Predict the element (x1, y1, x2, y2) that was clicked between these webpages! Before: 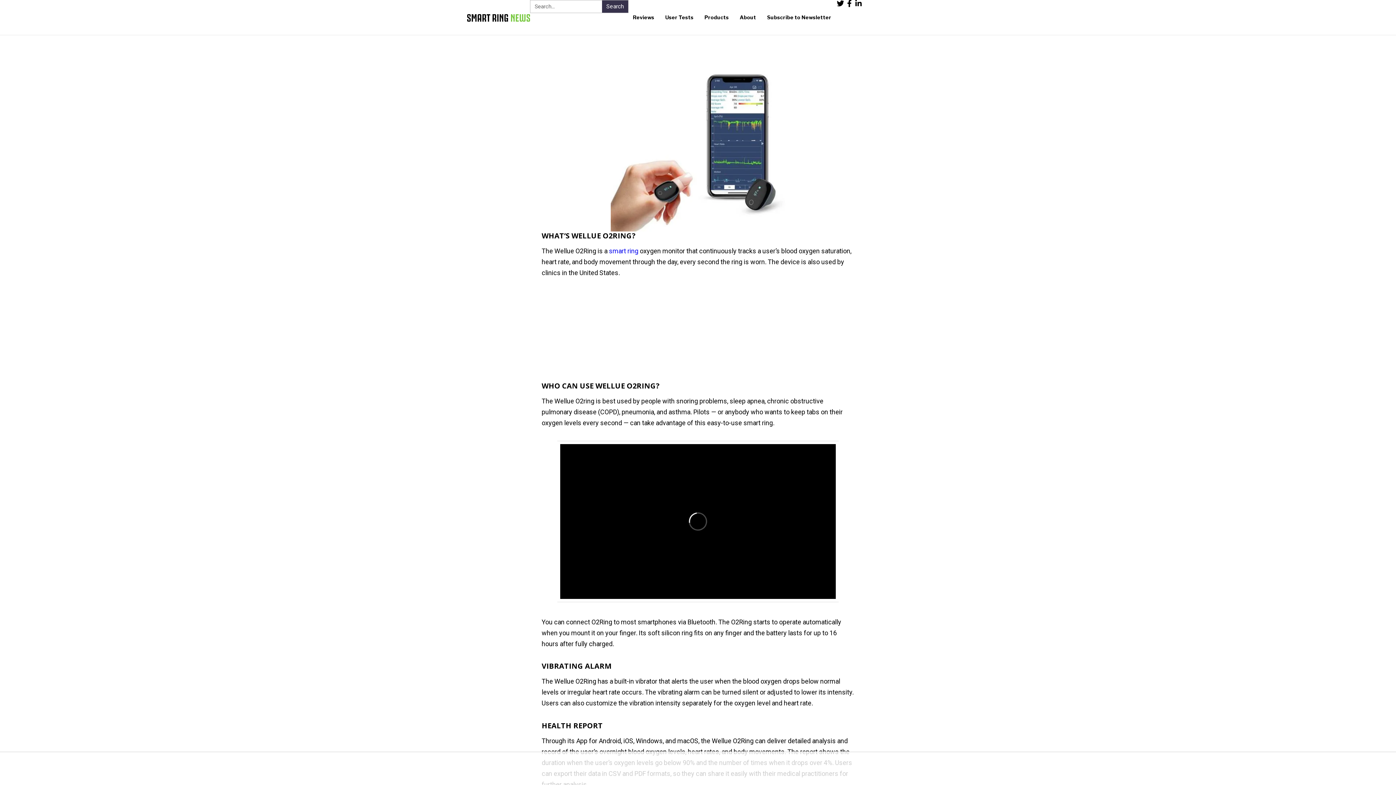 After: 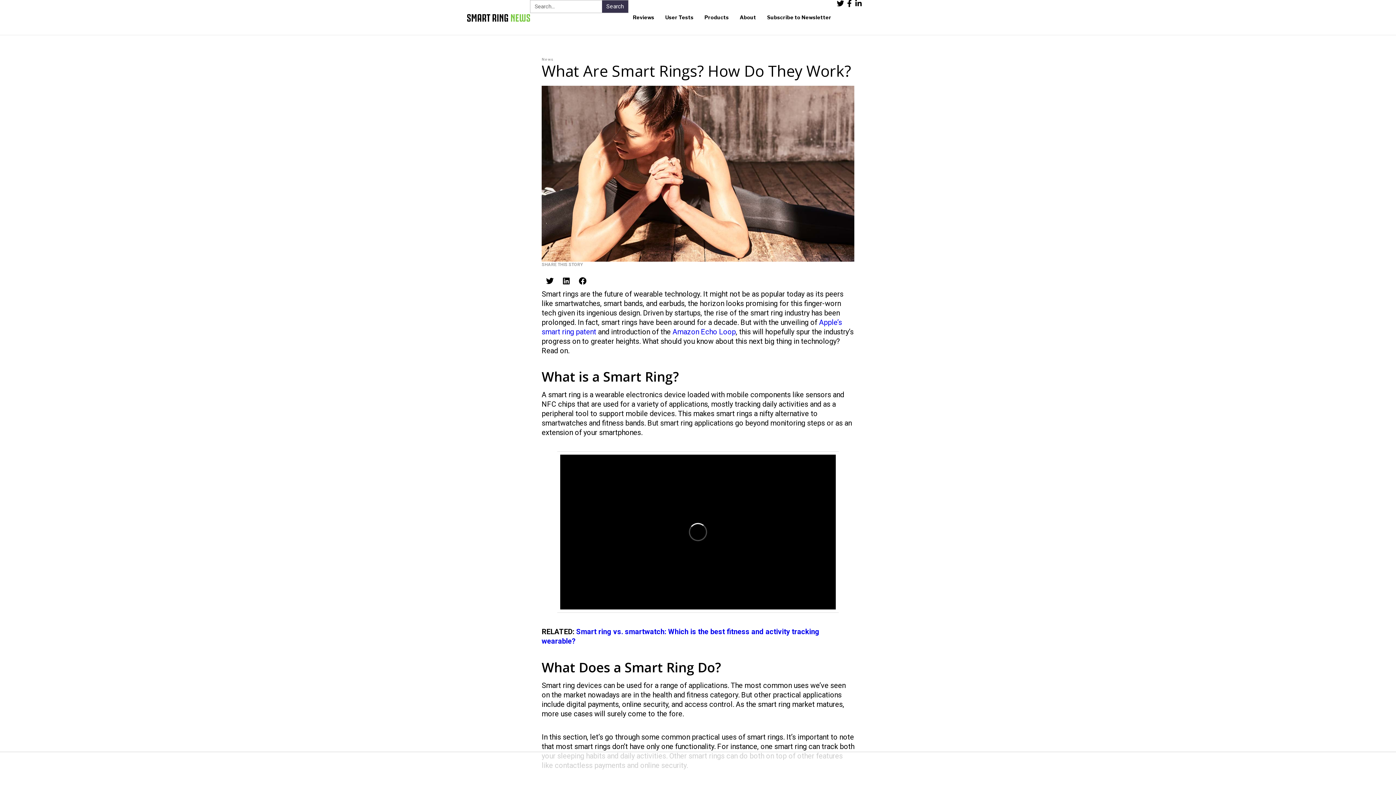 Action: bbox: (609, 247, 638, 254) label: smart ring